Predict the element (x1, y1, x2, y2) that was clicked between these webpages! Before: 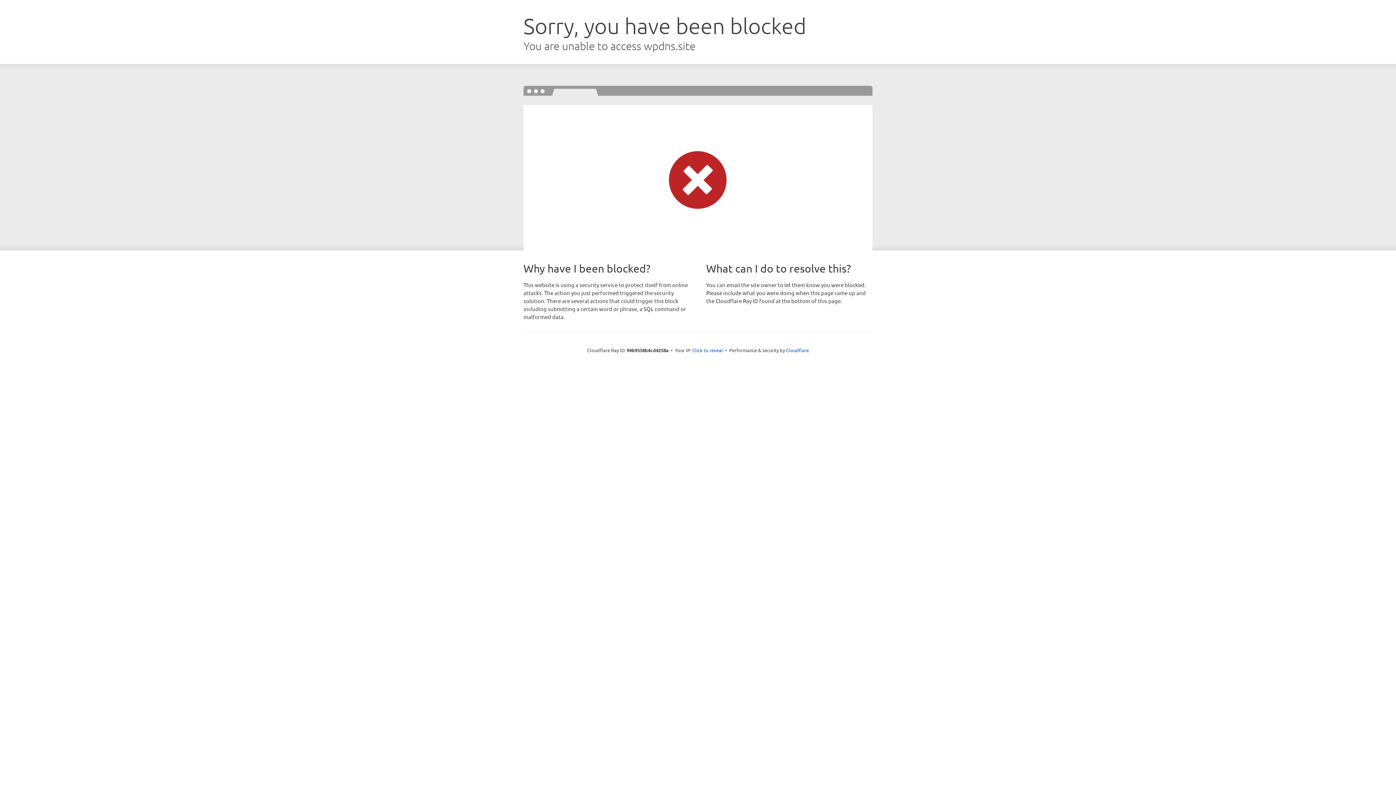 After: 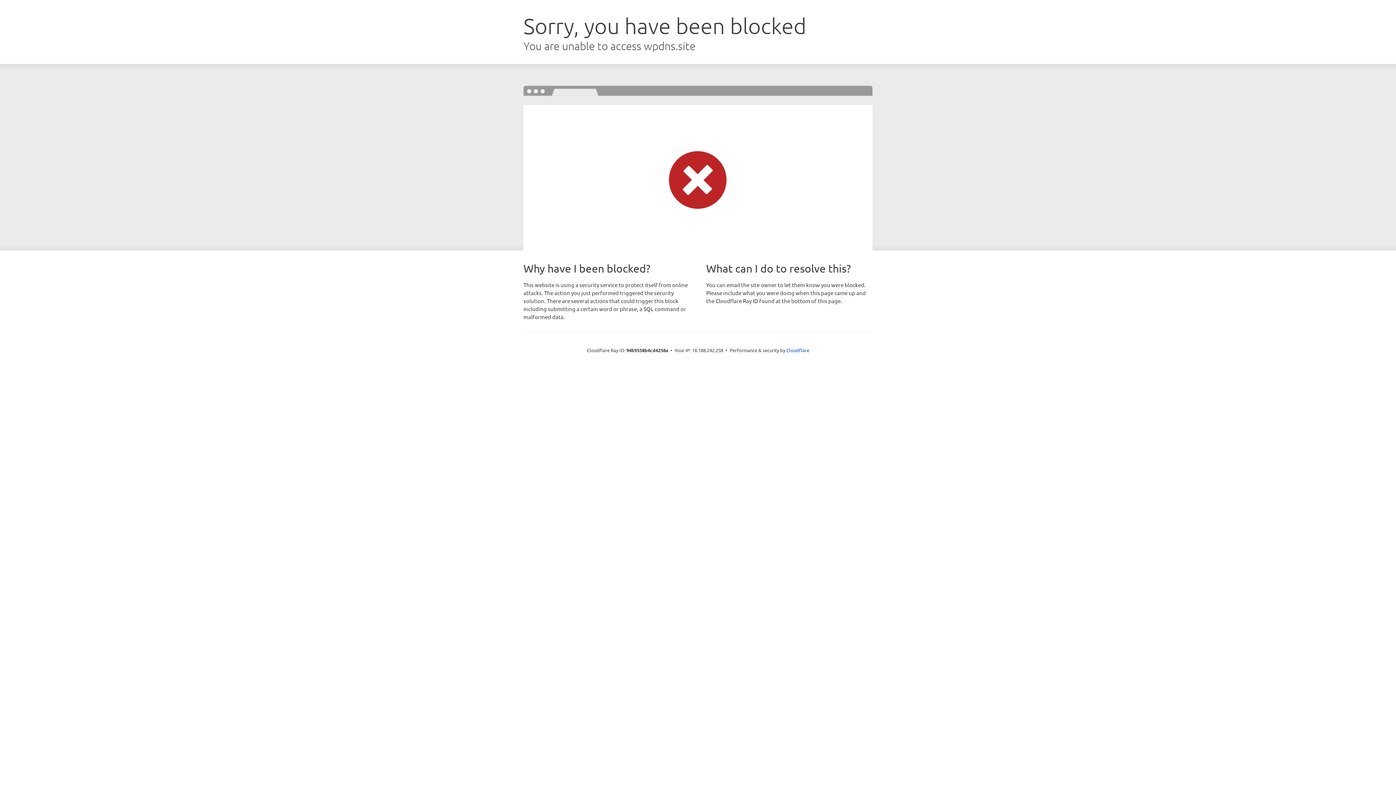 Action: label: Click to reveal bbox: (692, 346, 723, 353)